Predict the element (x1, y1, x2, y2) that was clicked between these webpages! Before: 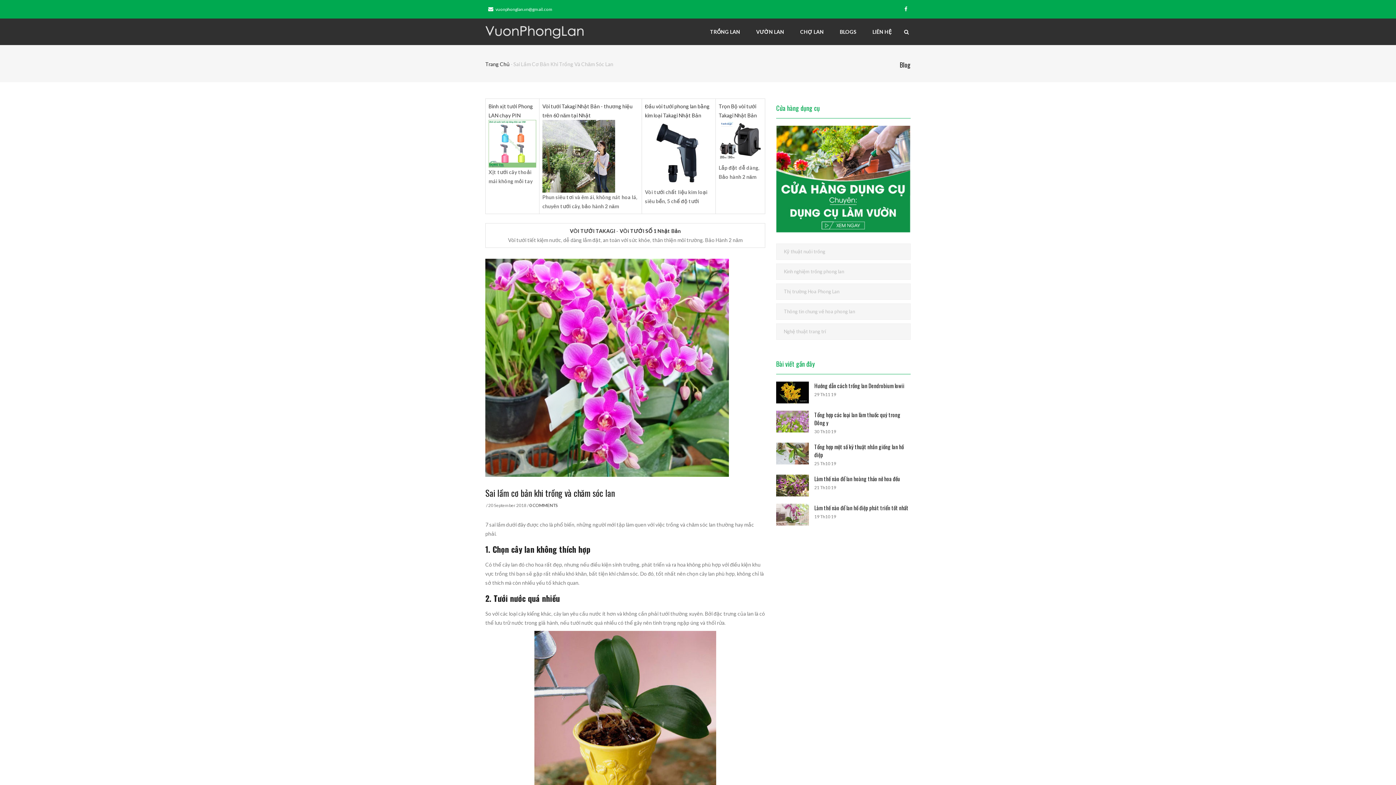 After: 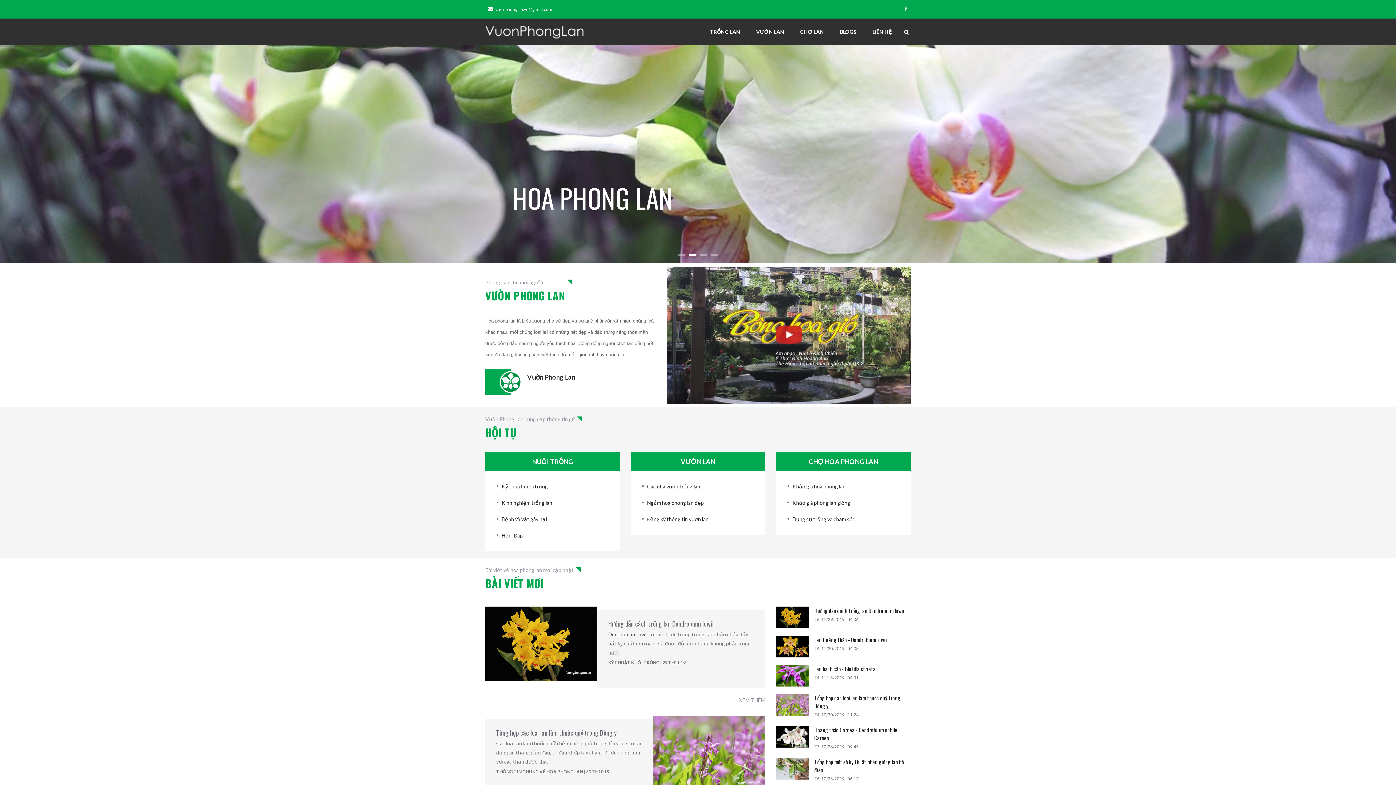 Action: bbox: (485, 61, 509, 67) label: Trang Chủ